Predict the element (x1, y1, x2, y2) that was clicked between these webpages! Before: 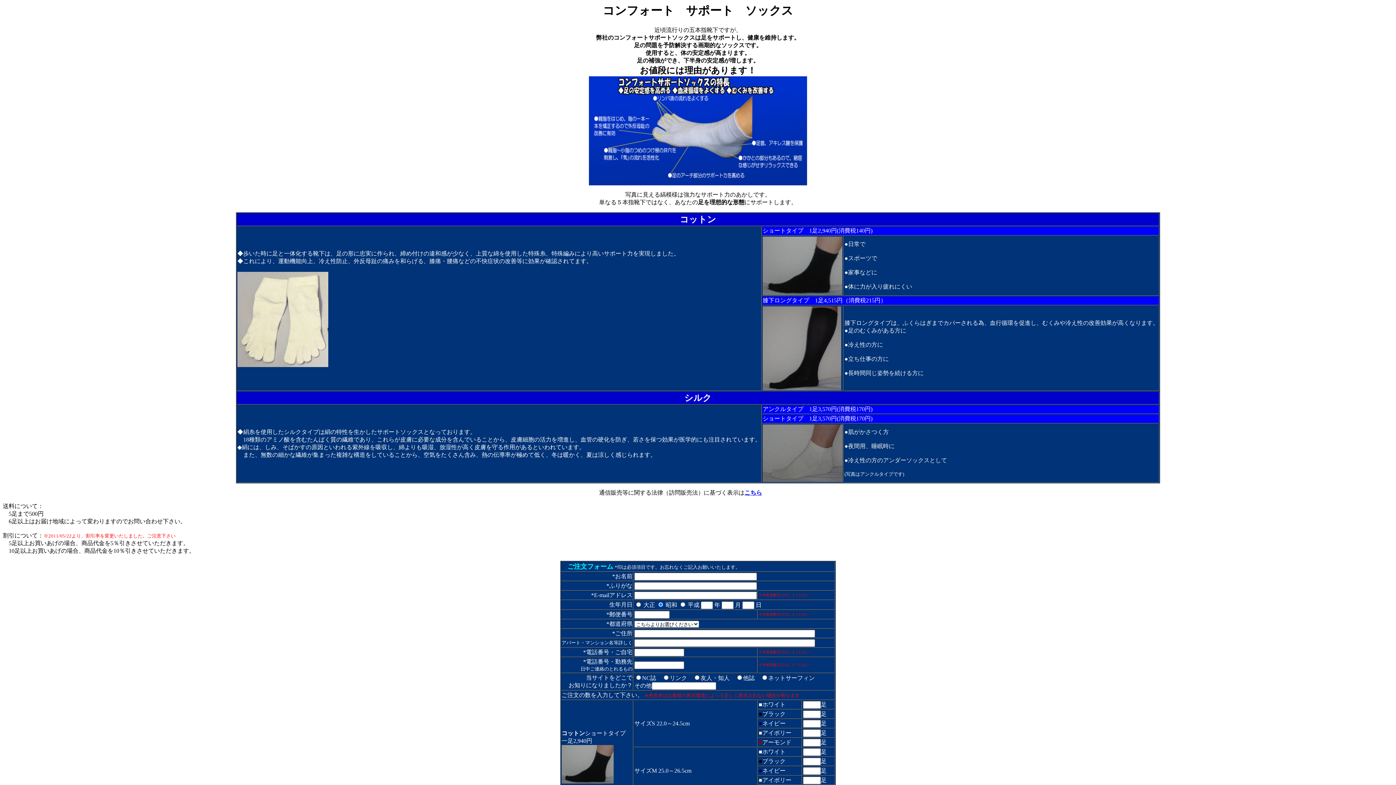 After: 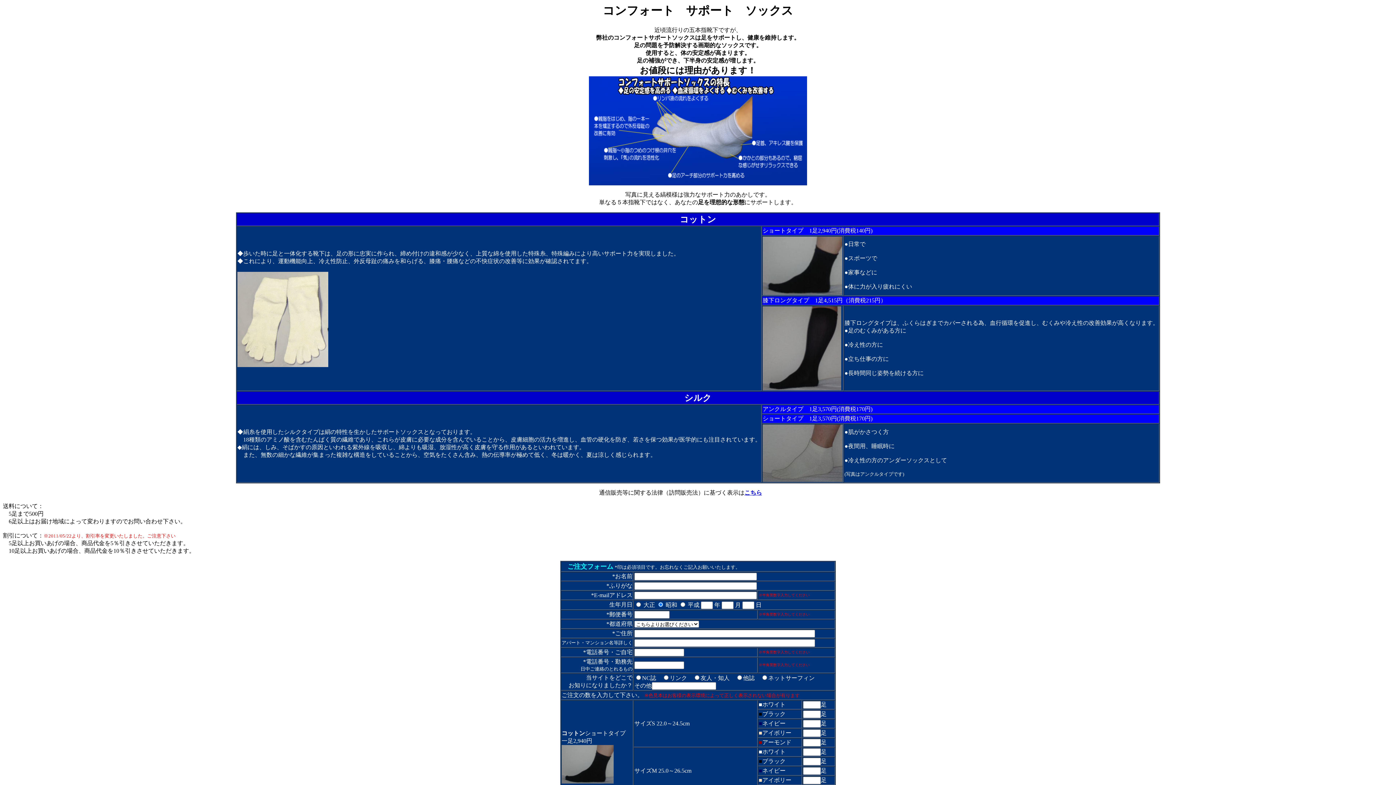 Action: label: こちら bbox: (744, 489, 762, 496)